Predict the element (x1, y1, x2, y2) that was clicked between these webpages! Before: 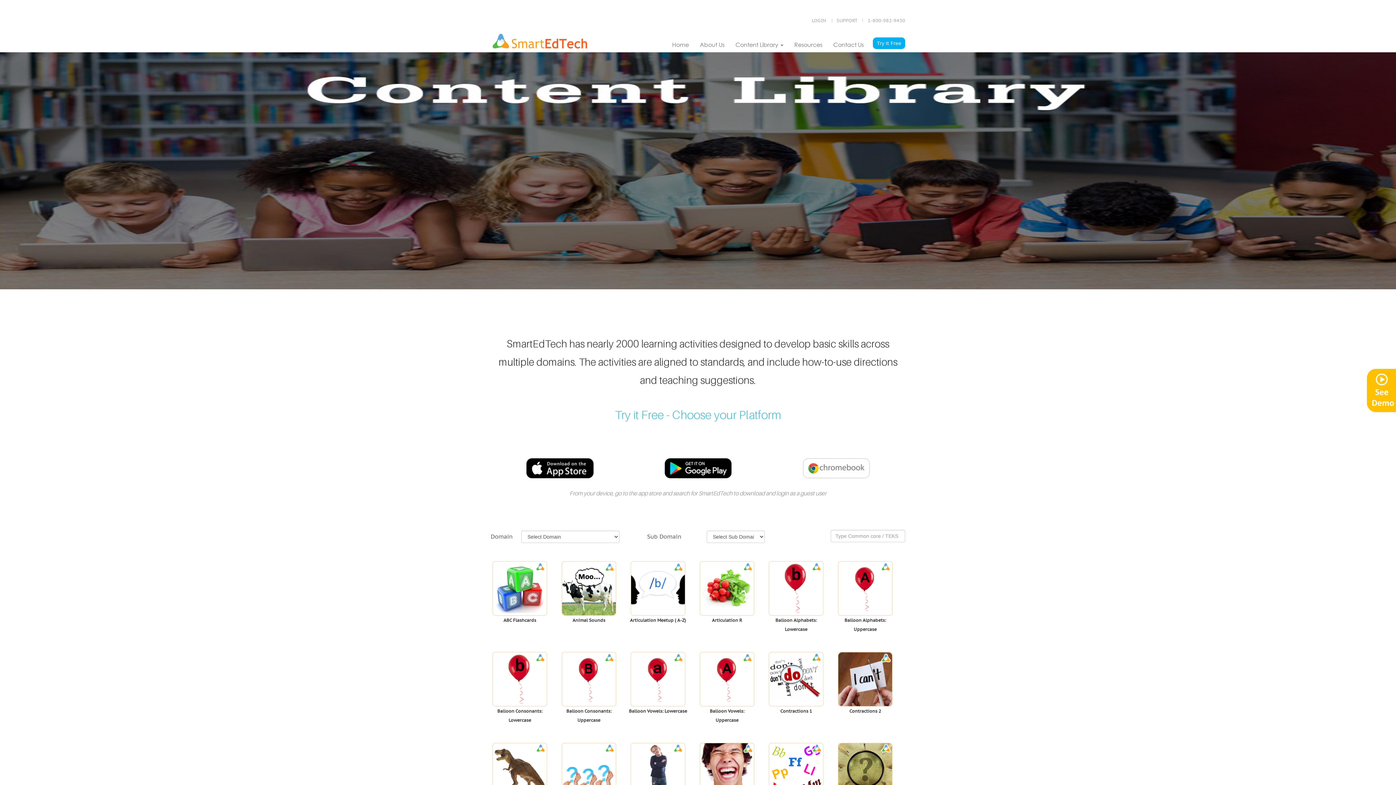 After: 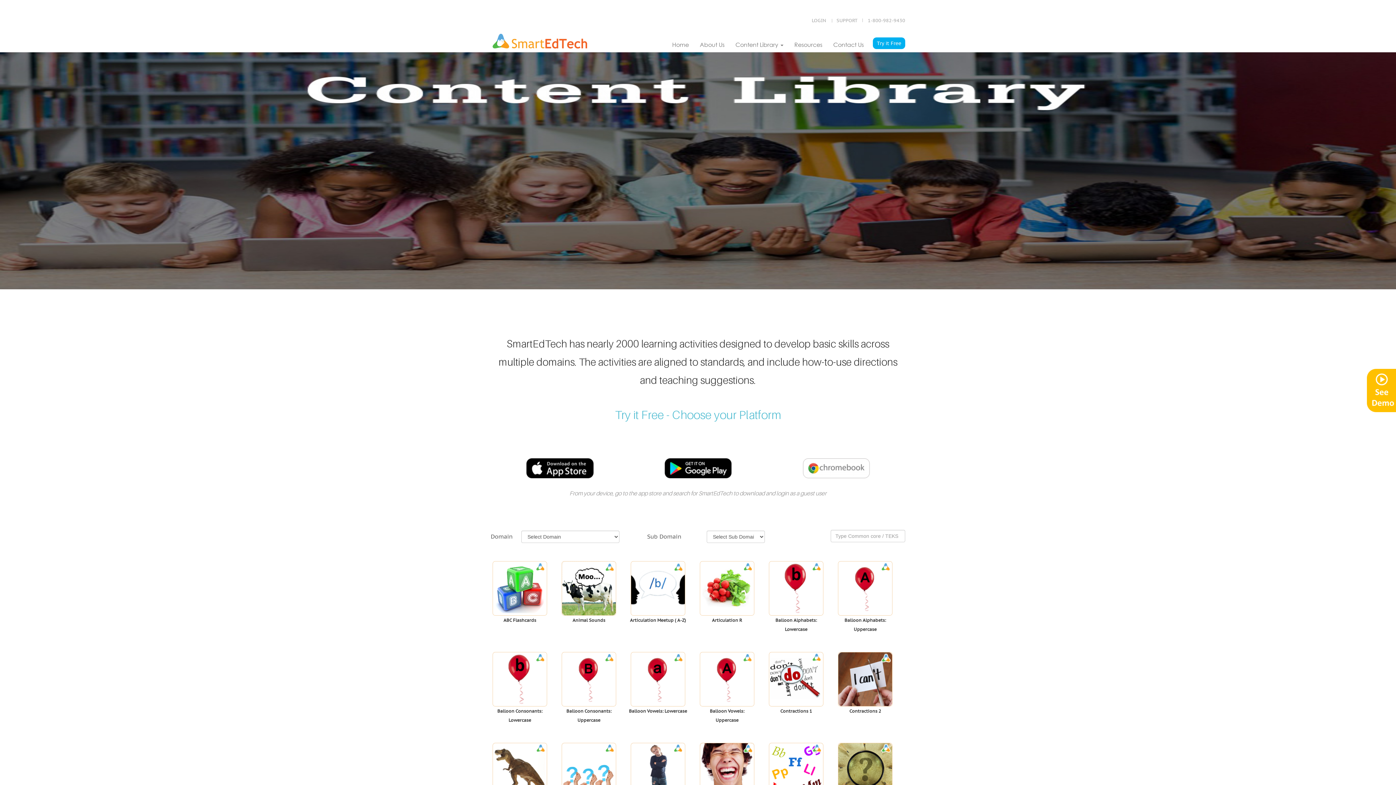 Action: bbox: (730, 33, 789, 52) label: Content Library 